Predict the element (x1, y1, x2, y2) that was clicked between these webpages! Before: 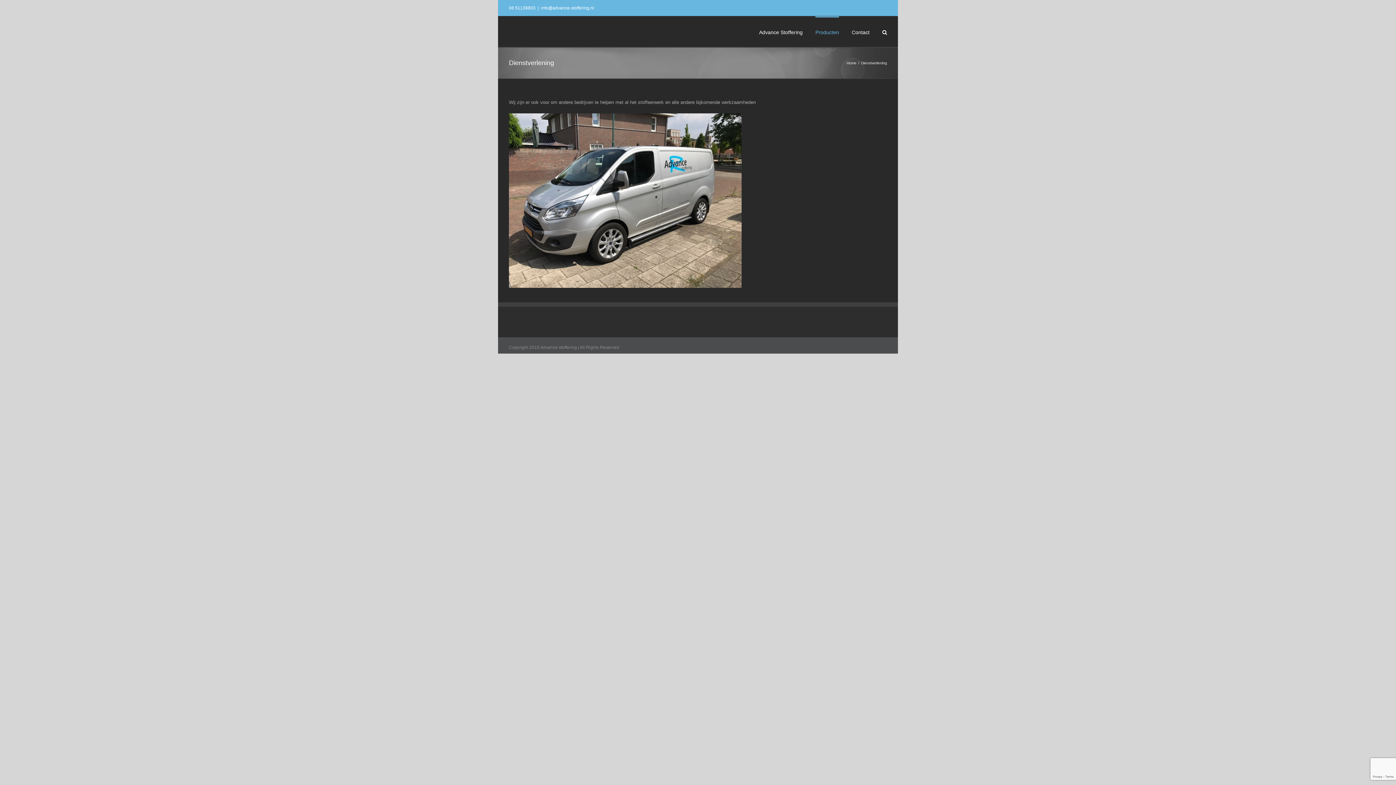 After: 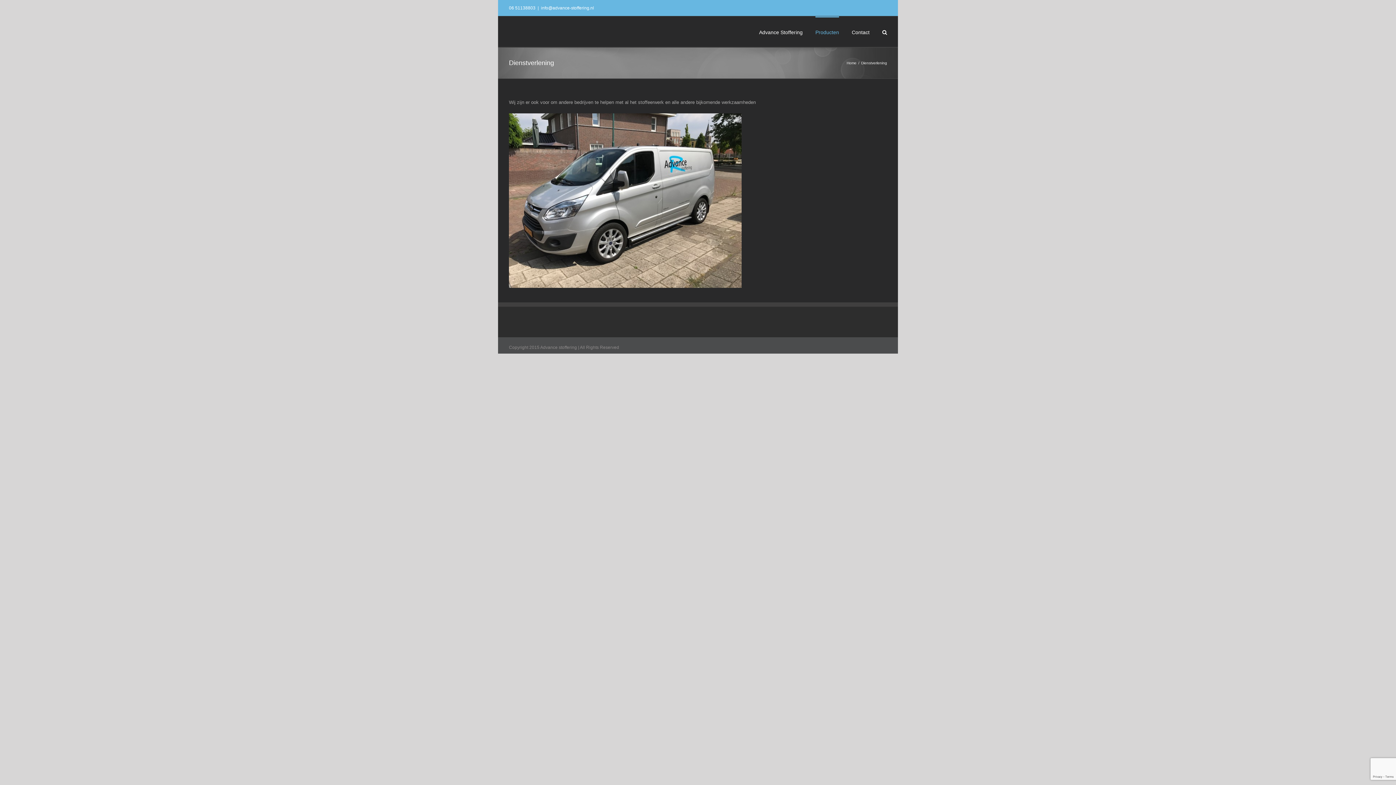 Action: bbox: (541, 5, 594, 10) label: info@advance-stoffering.nl